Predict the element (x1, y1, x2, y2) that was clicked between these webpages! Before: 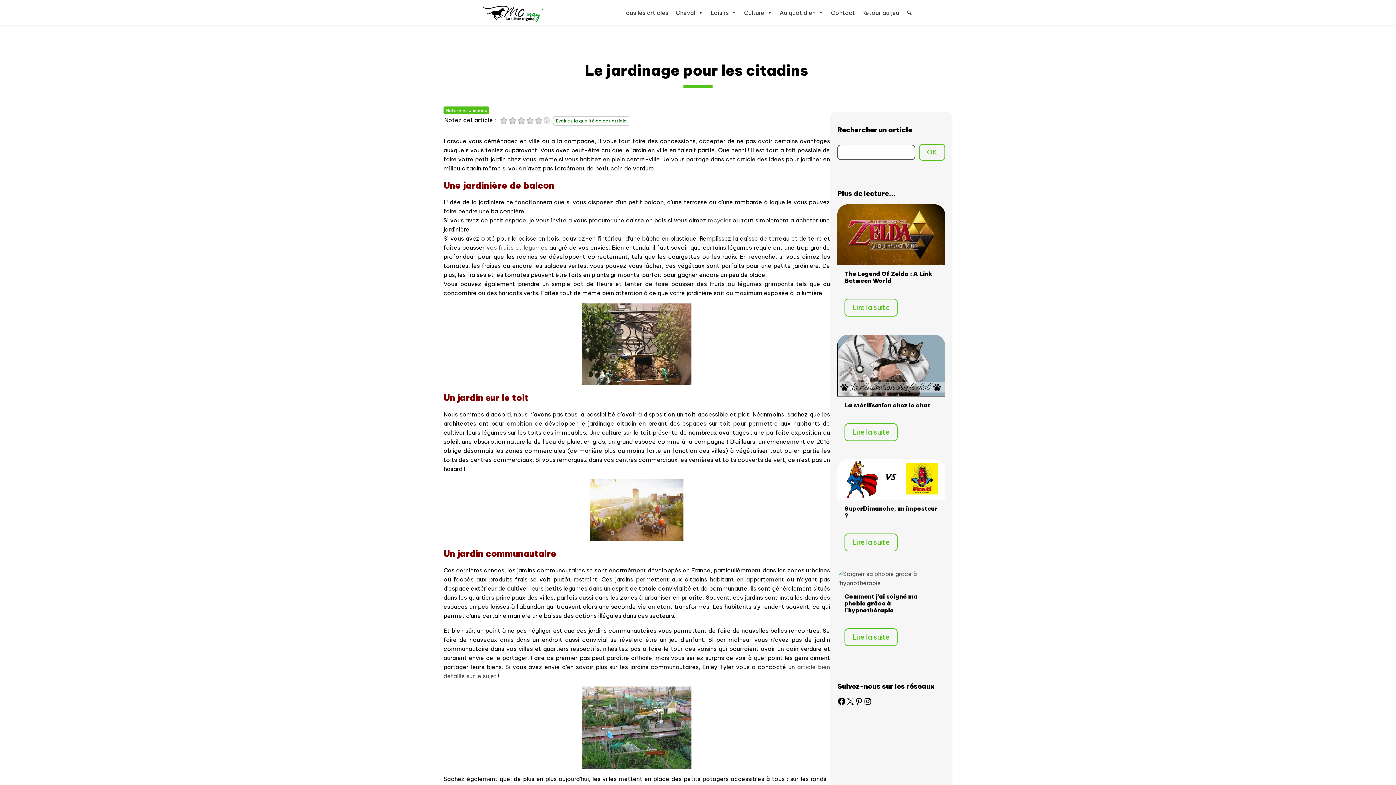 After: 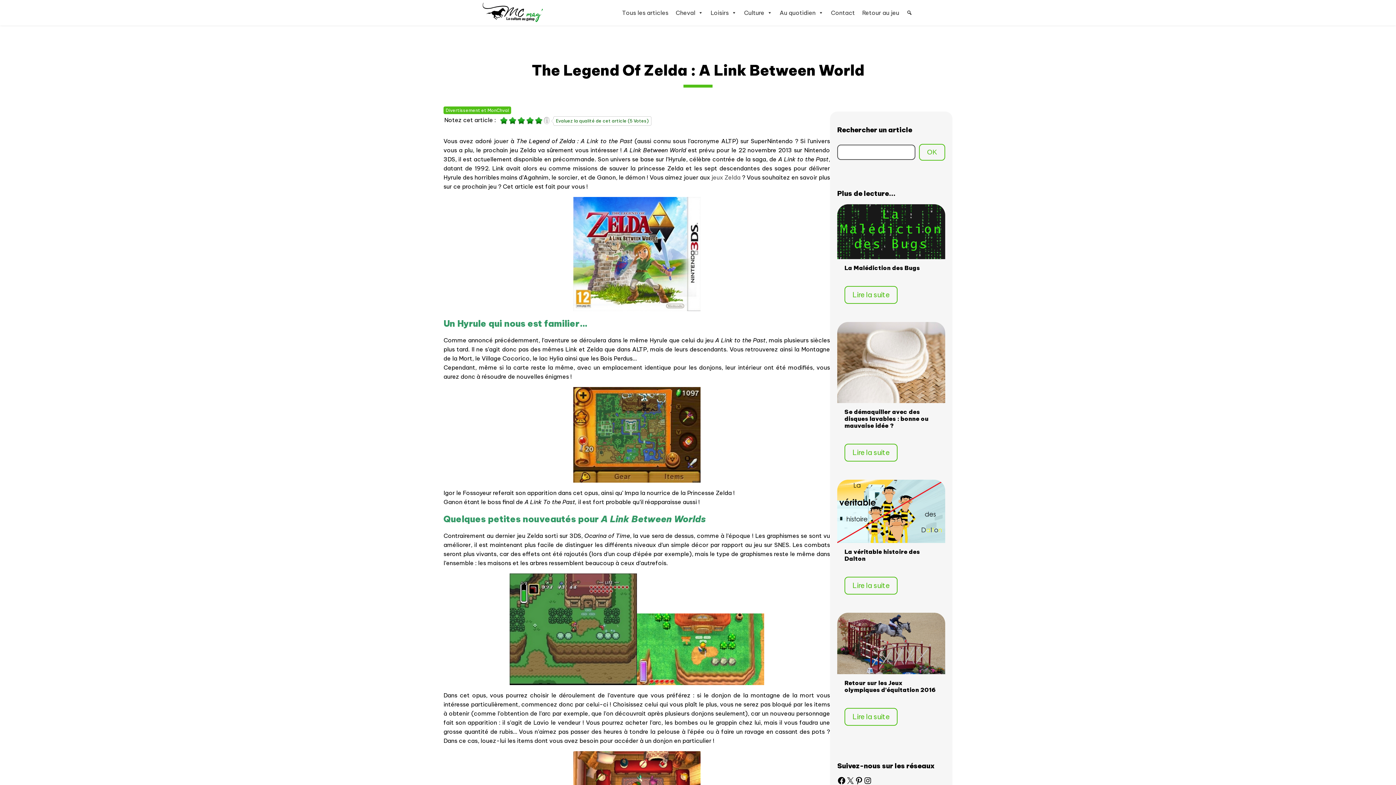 Action: label: Lire la suite bbox: (844, 298, 897, 316)